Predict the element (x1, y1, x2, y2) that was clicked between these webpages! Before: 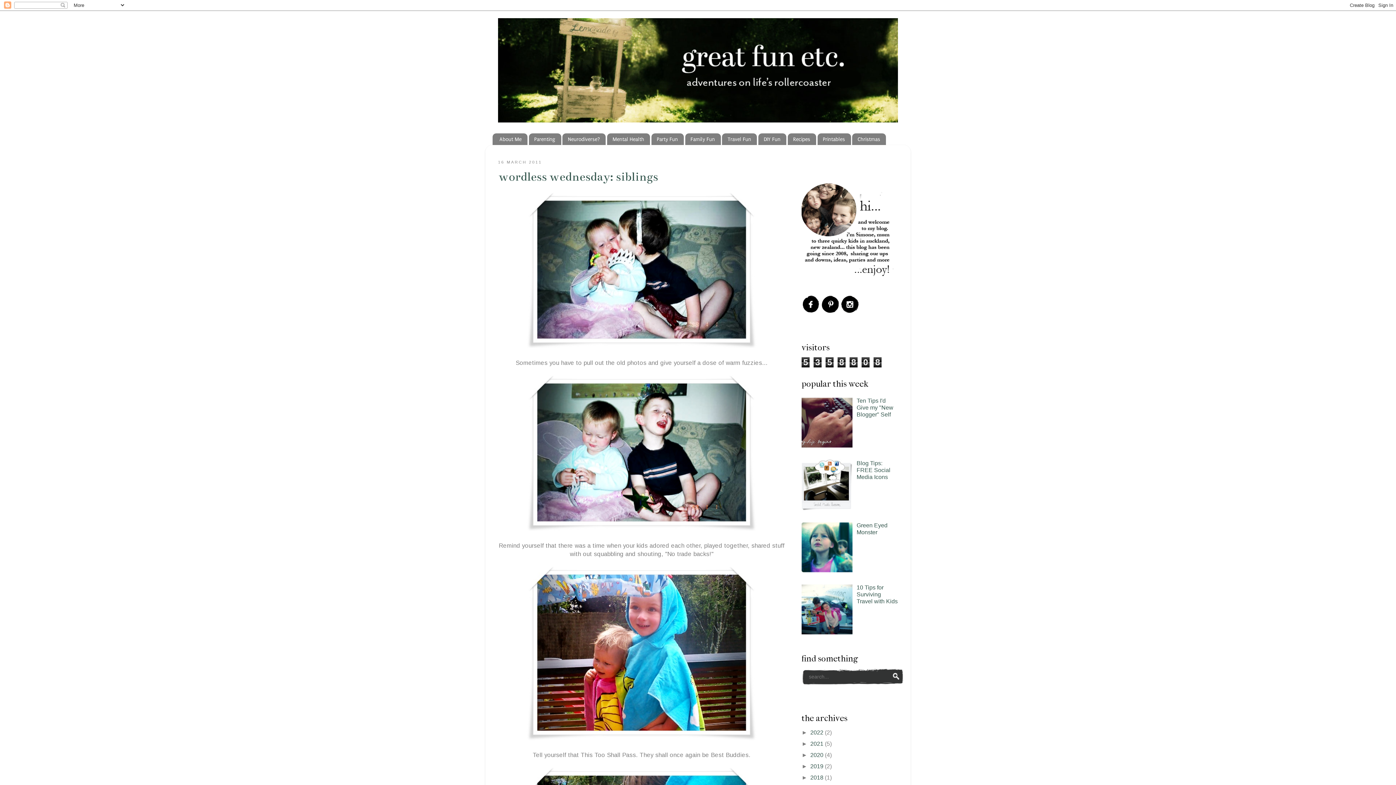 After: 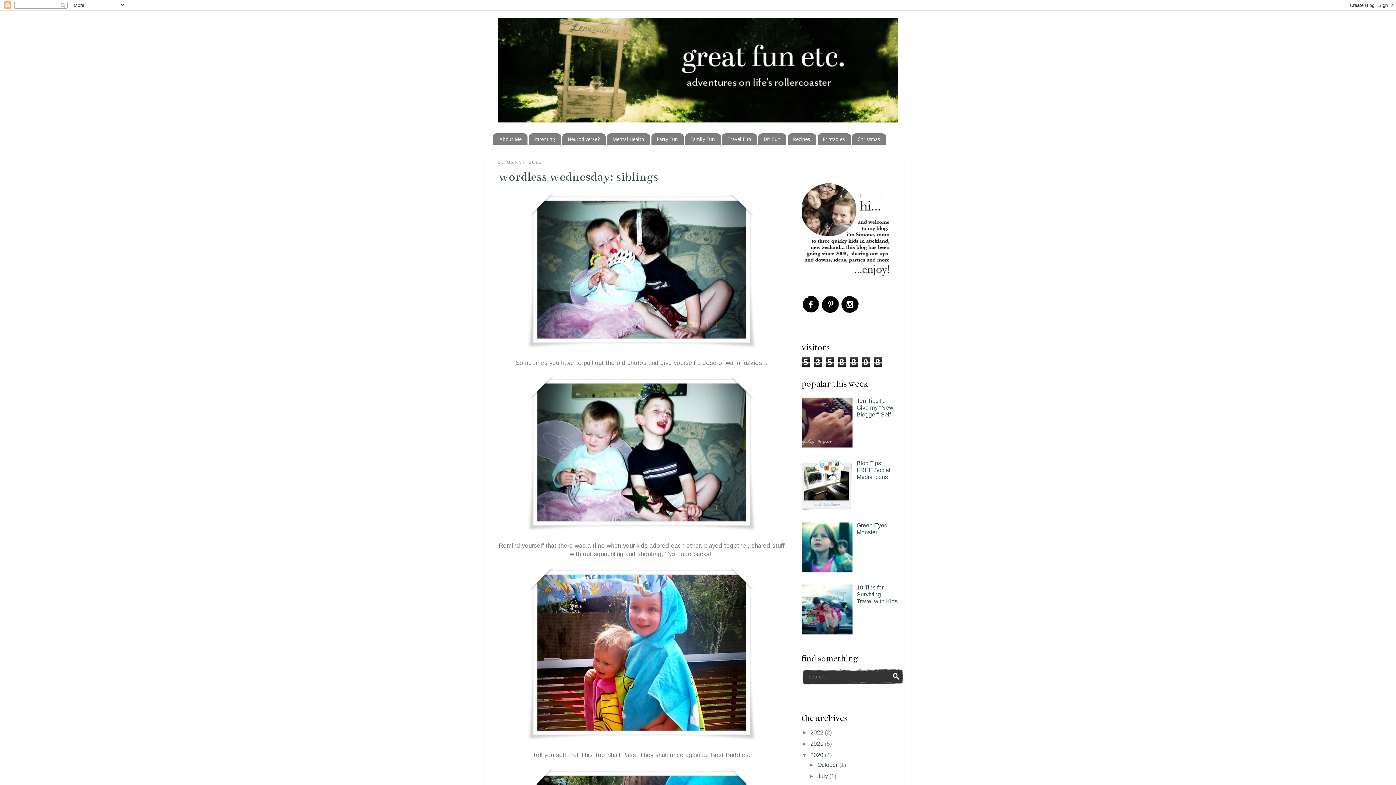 Action: label: ►   bbox: (801, 752, 810, 758)